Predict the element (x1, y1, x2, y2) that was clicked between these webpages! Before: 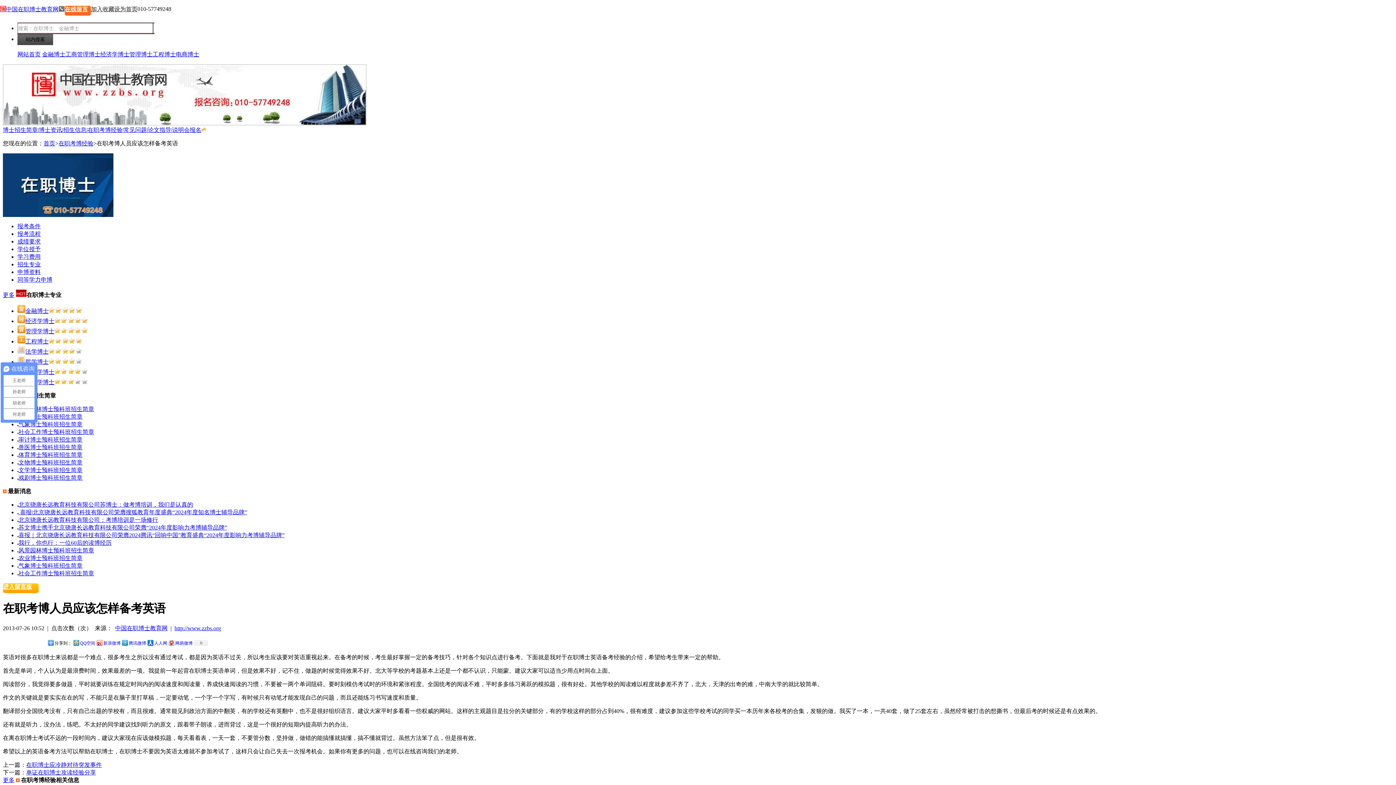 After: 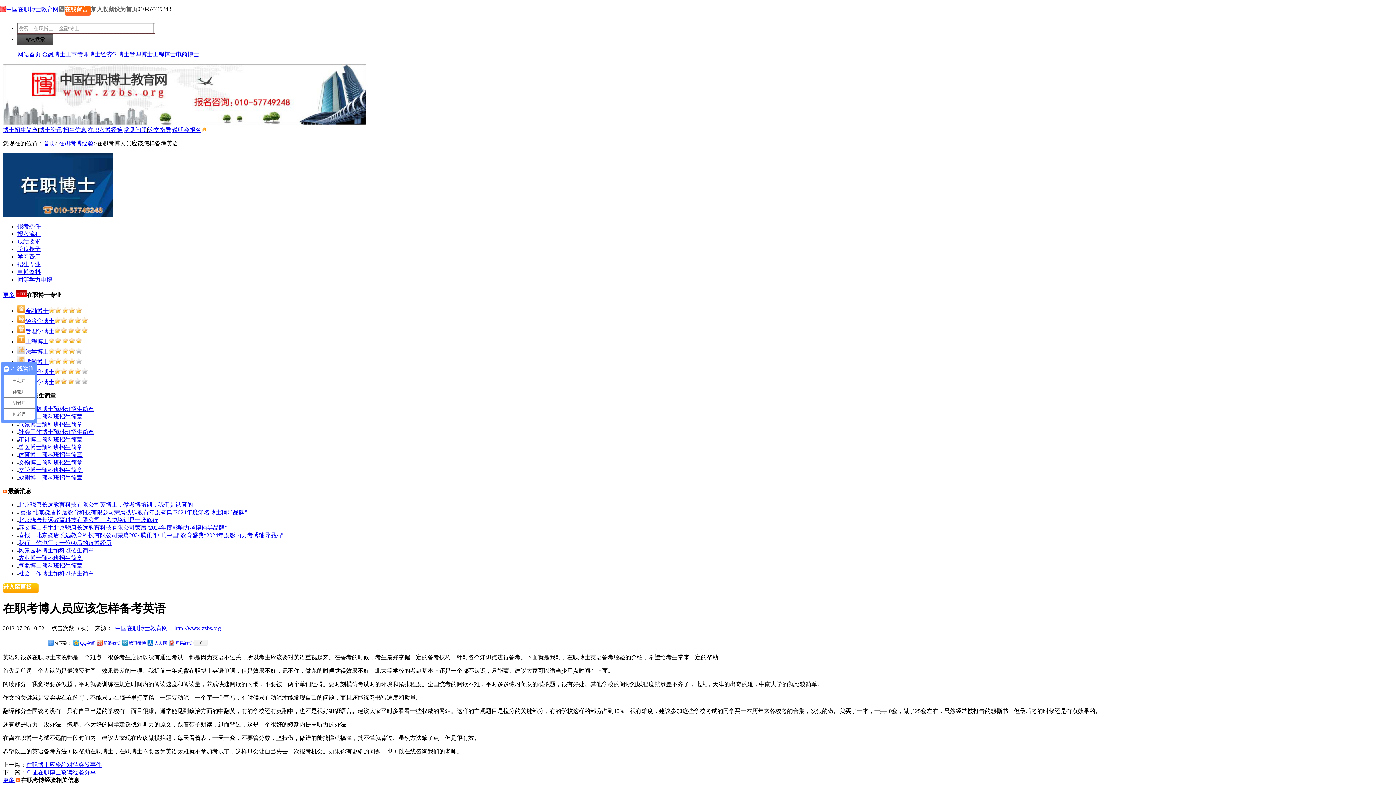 Action: bbox: (90, 5, 114, 13) label: 加入收藏